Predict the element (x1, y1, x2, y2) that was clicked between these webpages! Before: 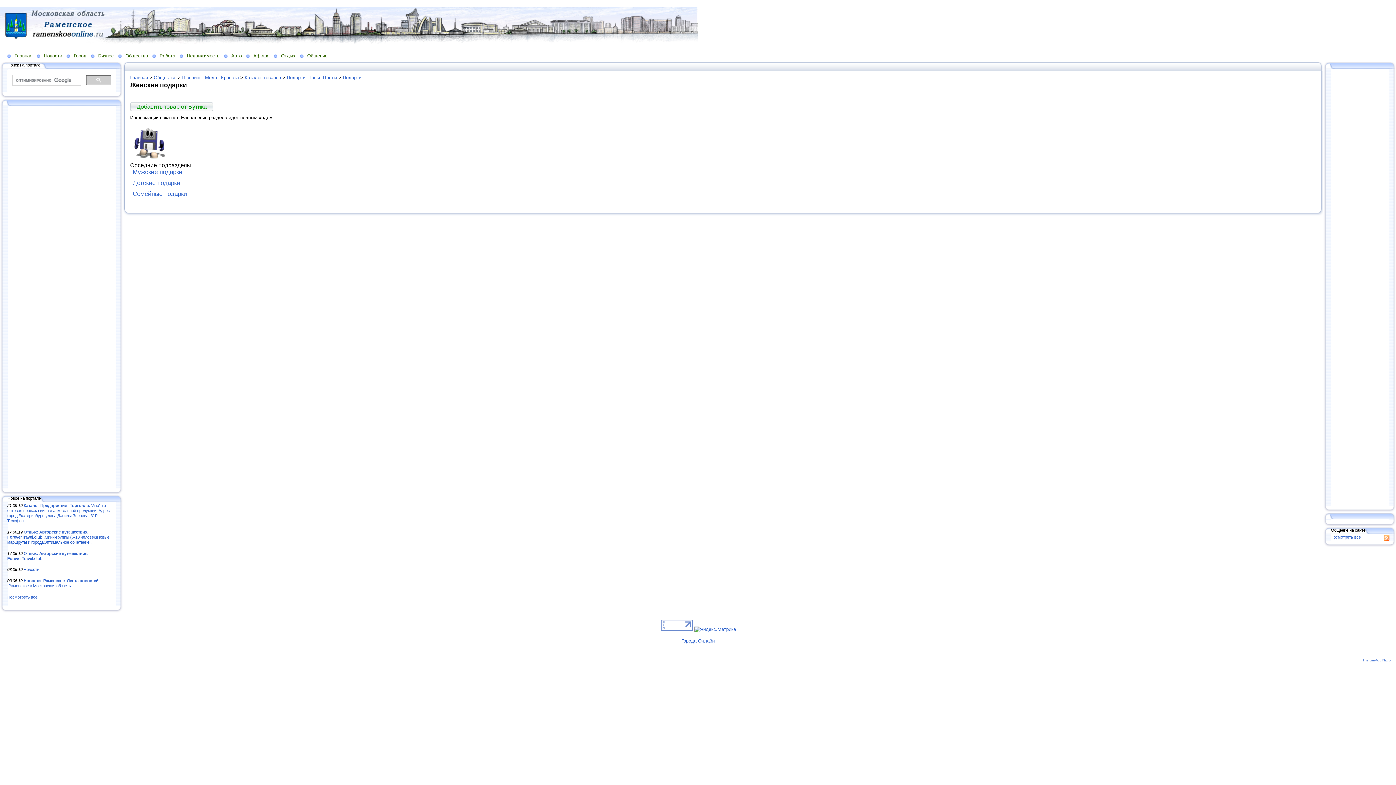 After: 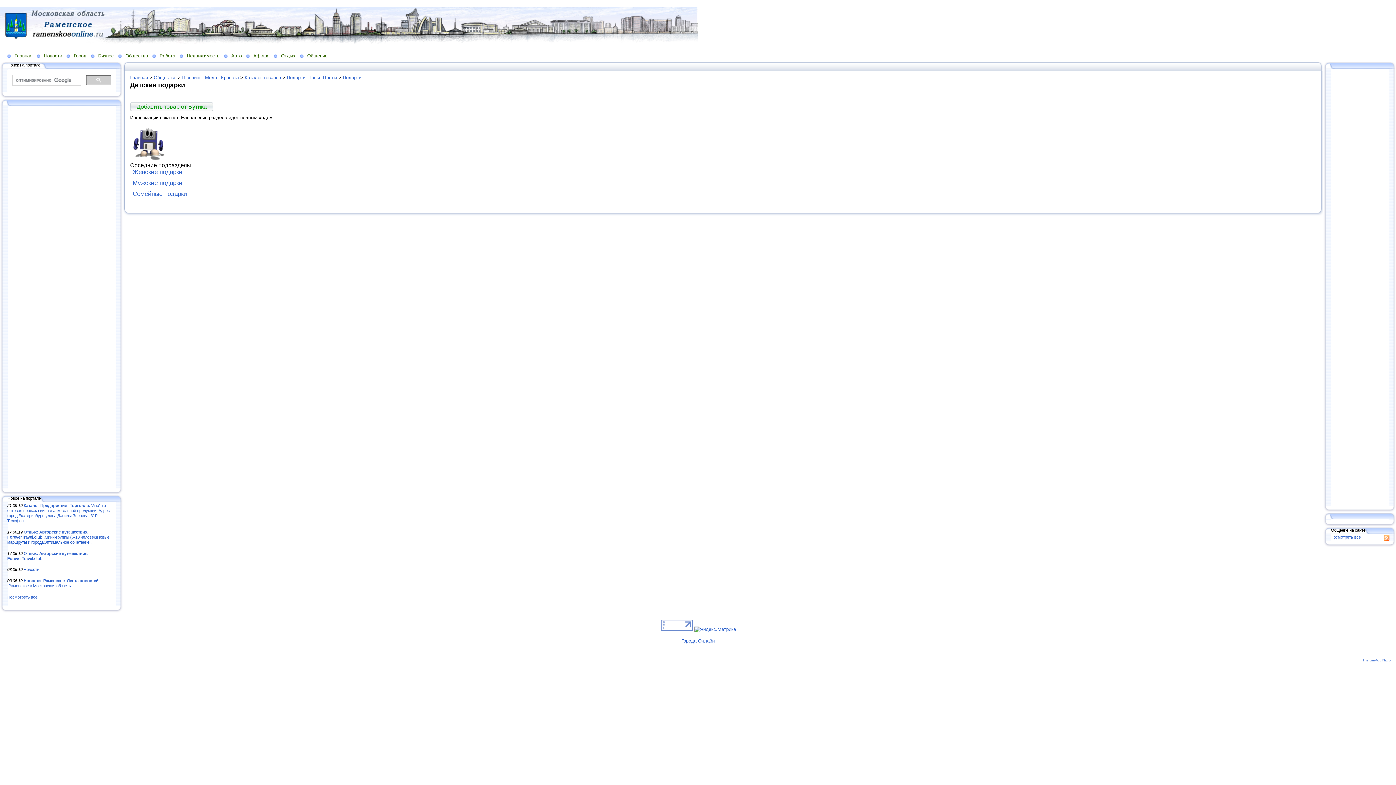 Action: bbox: (132, 179, 180, 186) label: Детские подарки